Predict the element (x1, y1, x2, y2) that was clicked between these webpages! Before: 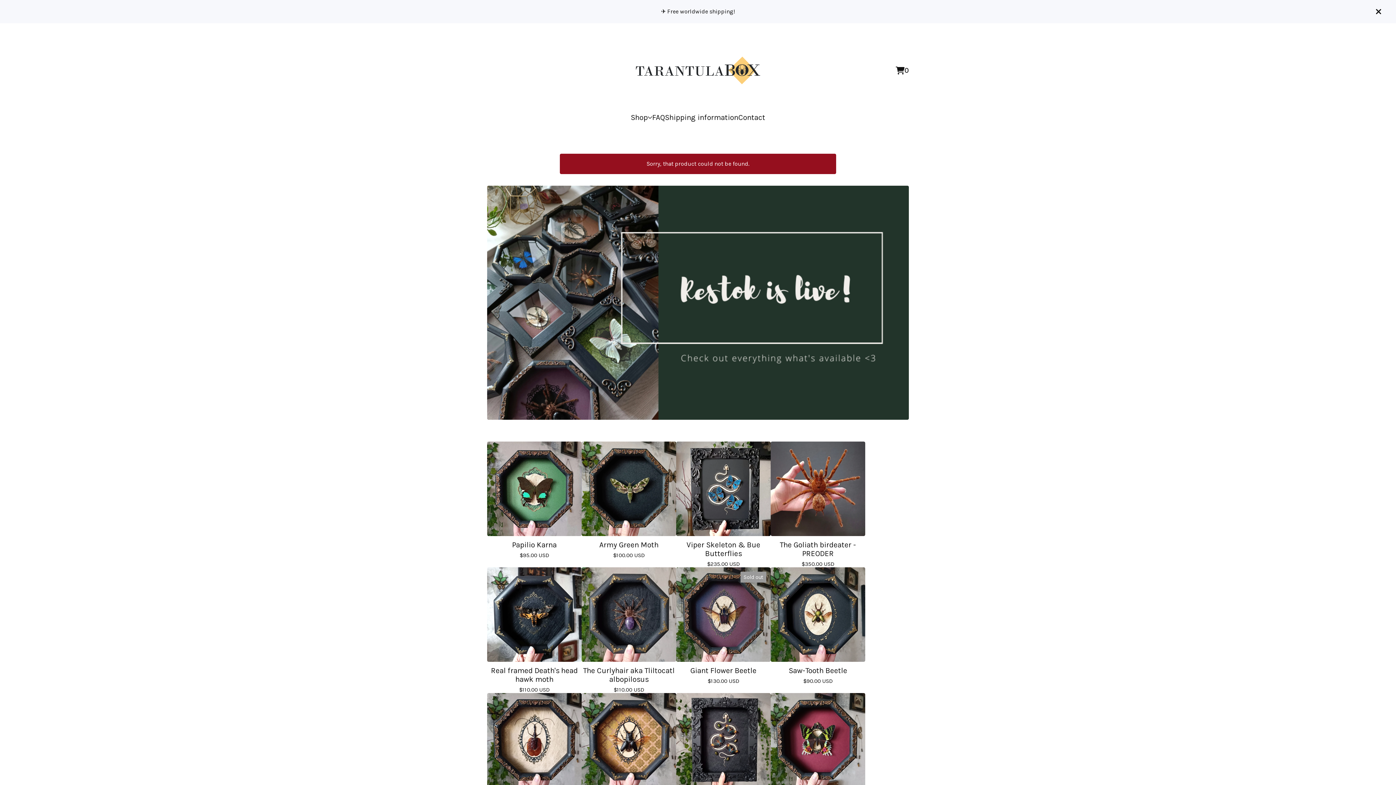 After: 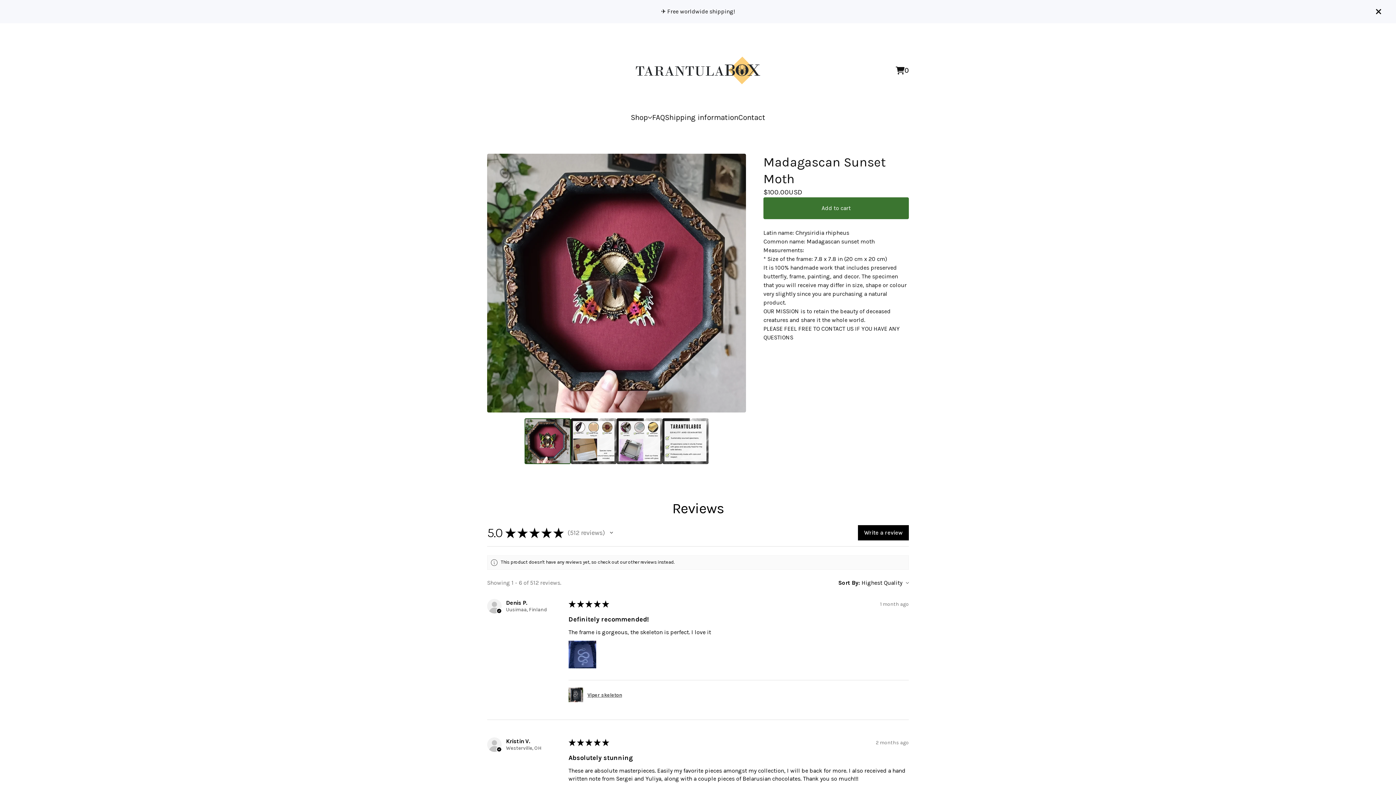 Action: bbox: (770, 693, 865, 810) label: Madagascan Sunset Moth
$100.00 USD